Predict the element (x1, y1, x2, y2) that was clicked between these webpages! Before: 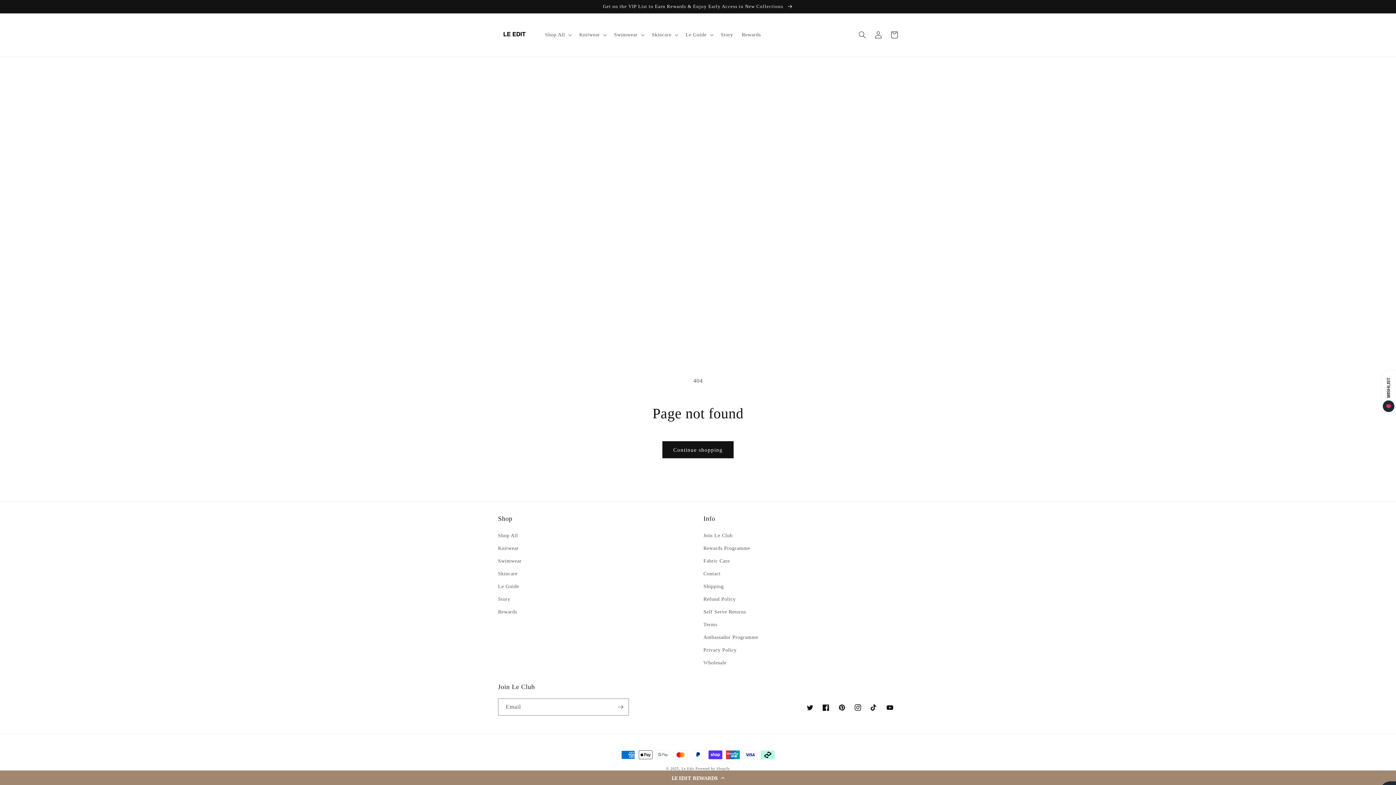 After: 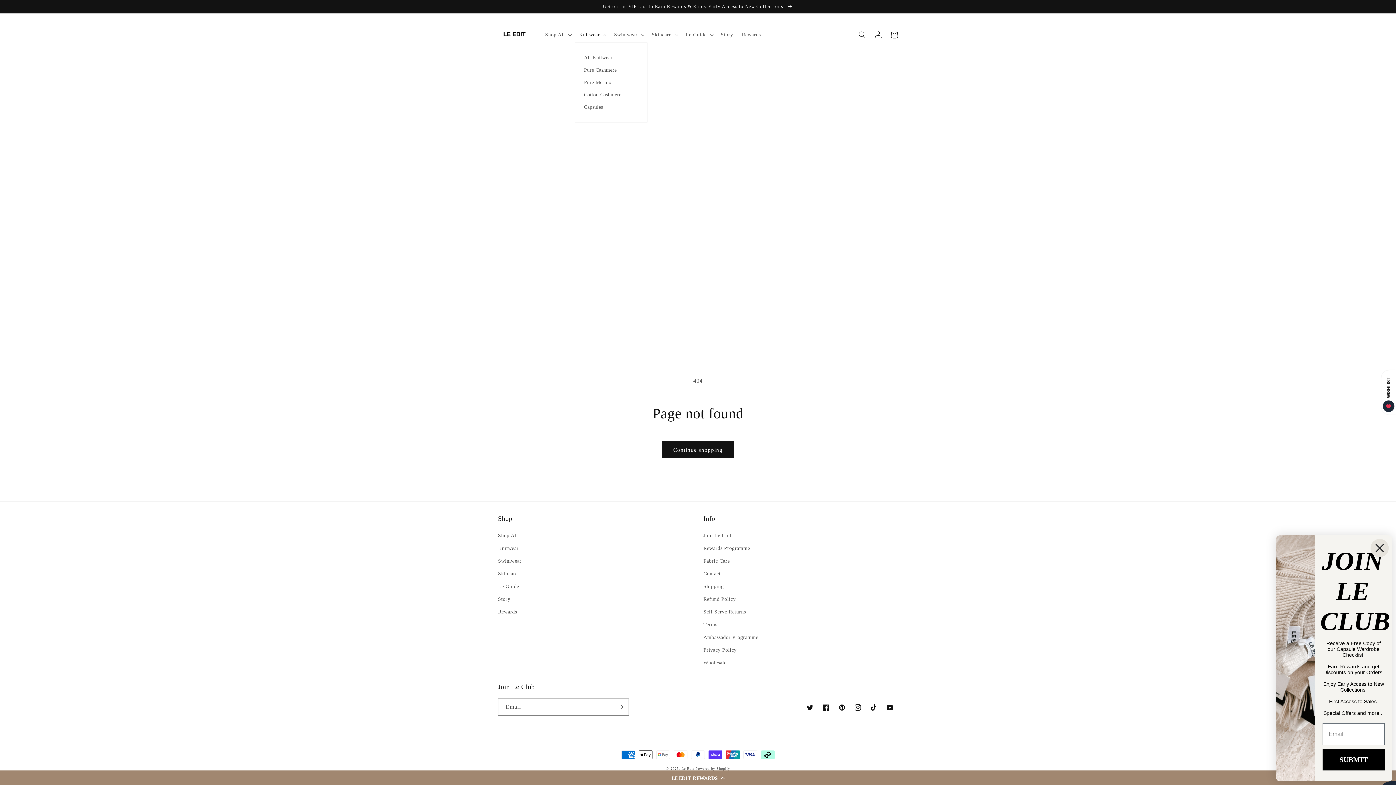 Action: bbox: (575, 27, 609, 42) label: Knitwear